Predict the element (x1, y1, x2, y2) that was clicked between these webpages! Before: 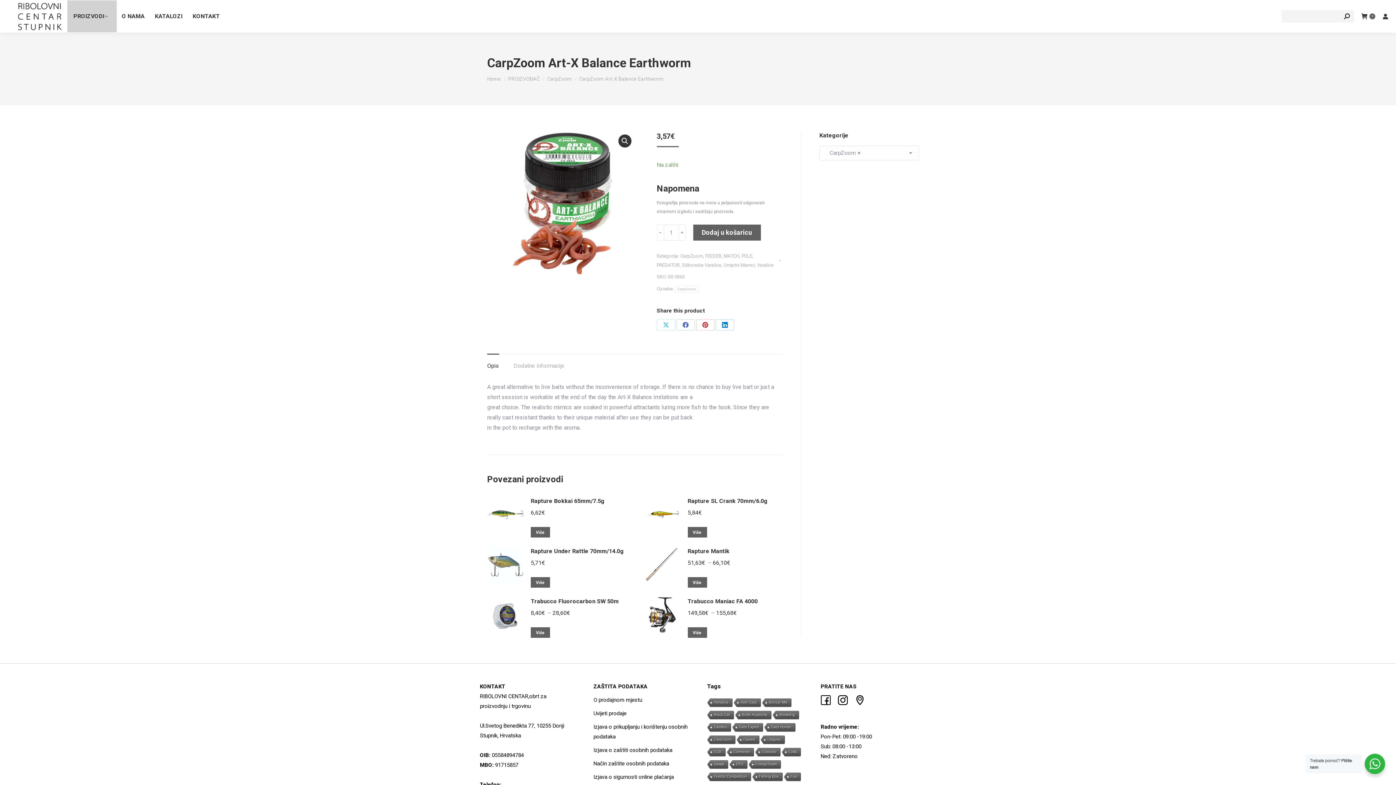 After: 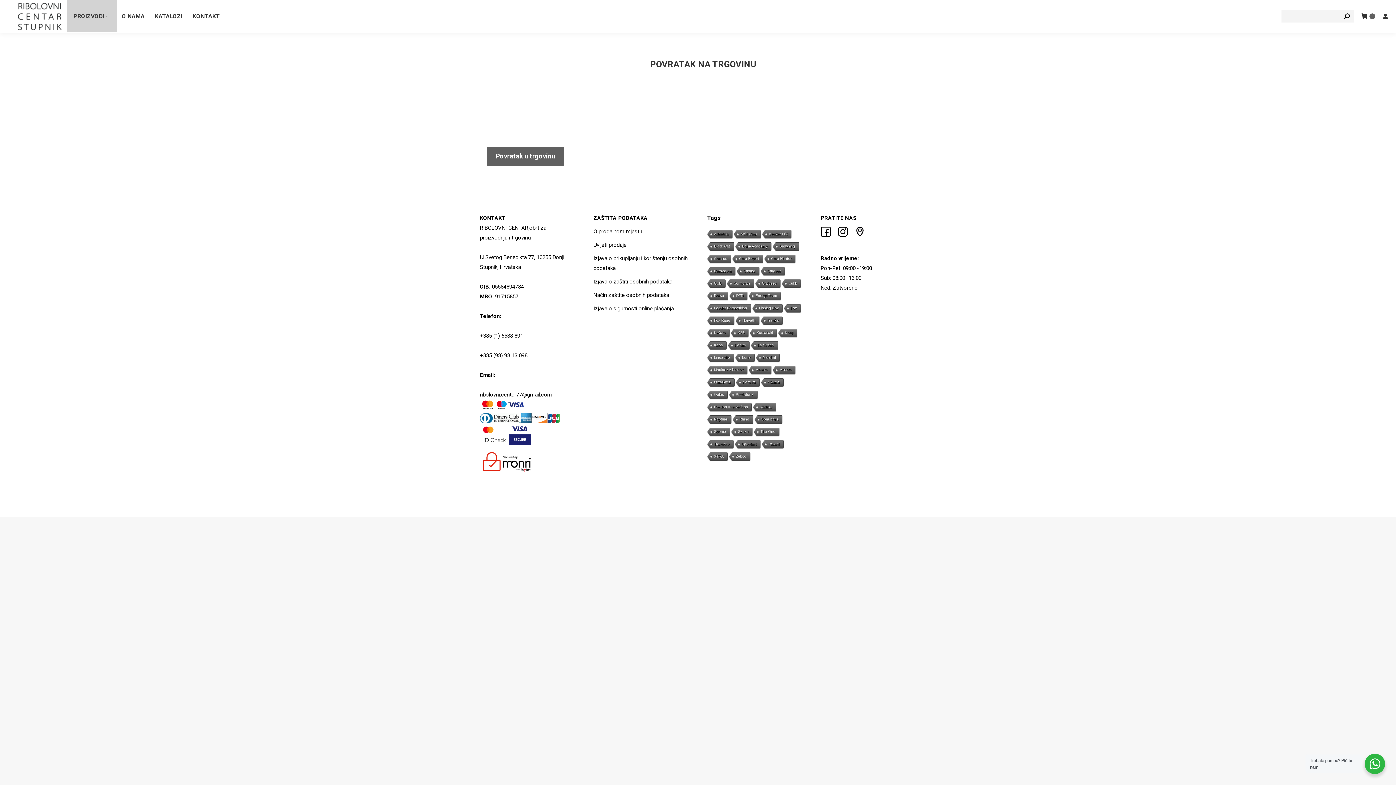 Action: label:  
0 bbox: (1361, 13, 1375, 19)